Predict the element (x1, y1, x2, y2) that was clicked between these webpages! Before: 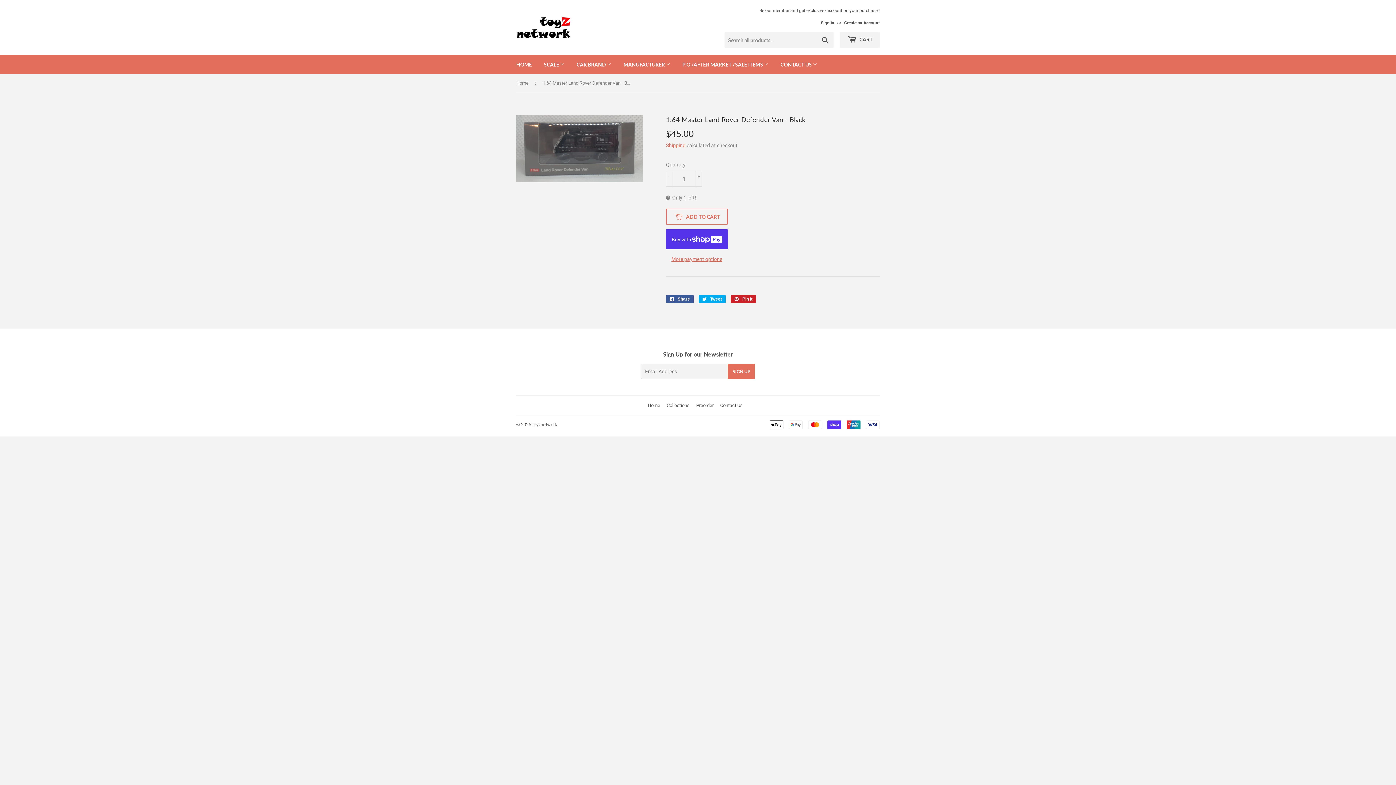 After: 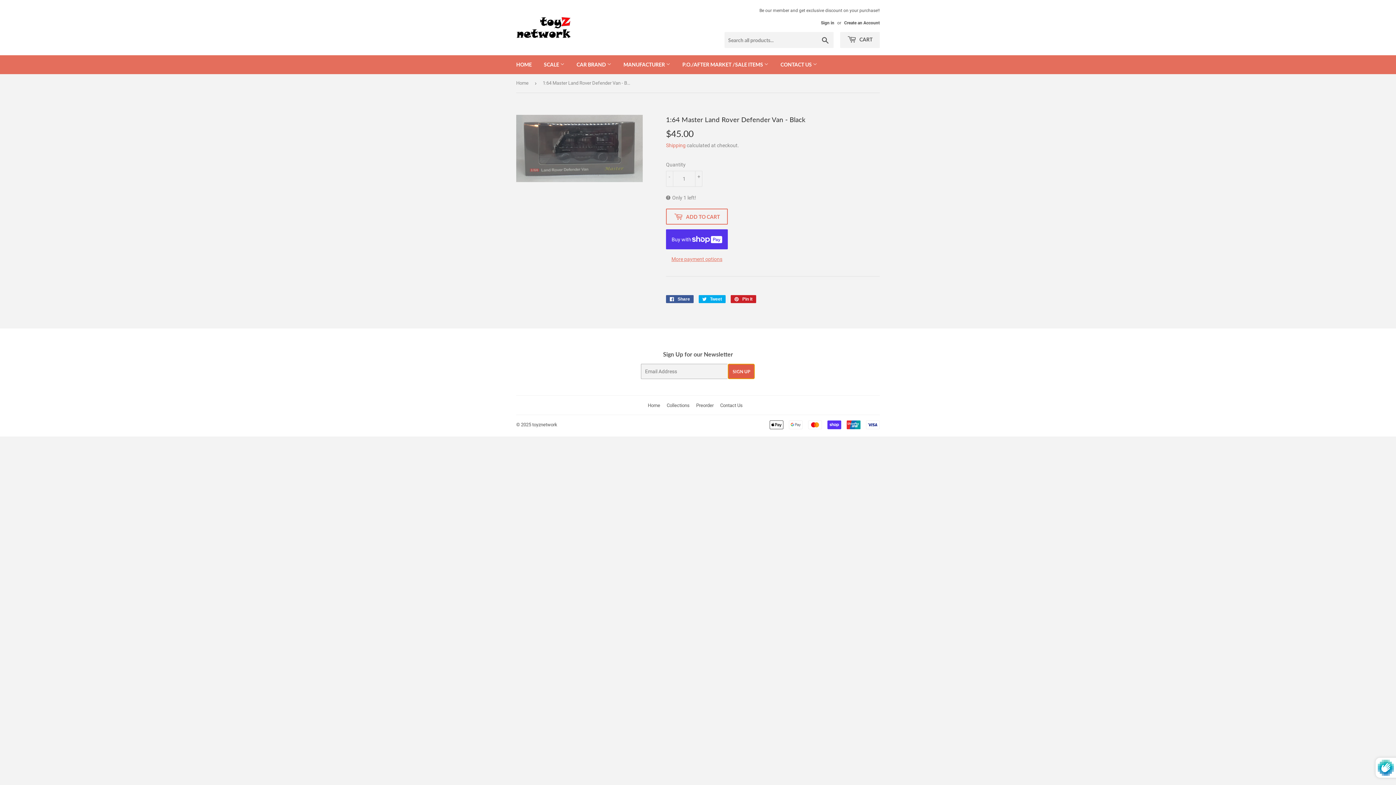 Action: bbox: (728, 364, 755, 379) label: SIGN UP